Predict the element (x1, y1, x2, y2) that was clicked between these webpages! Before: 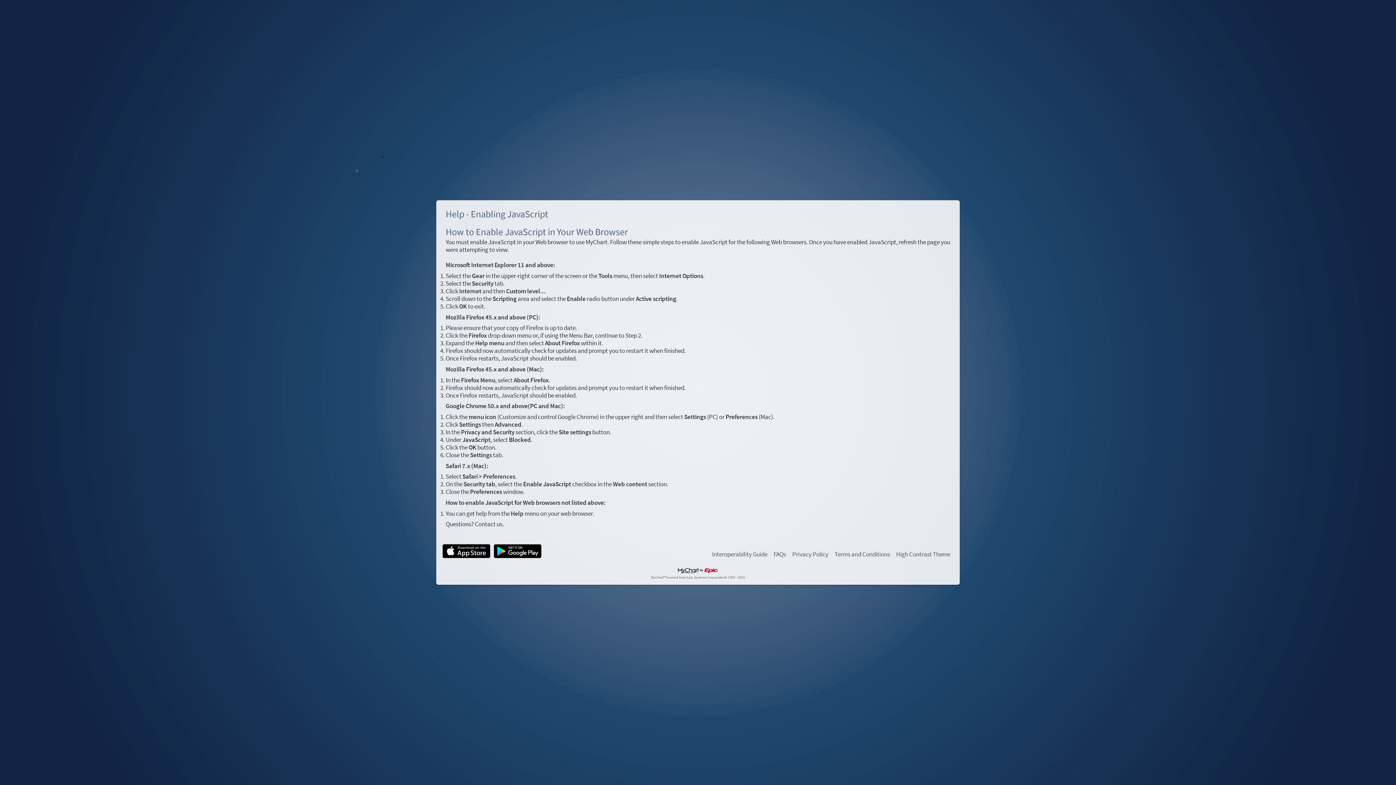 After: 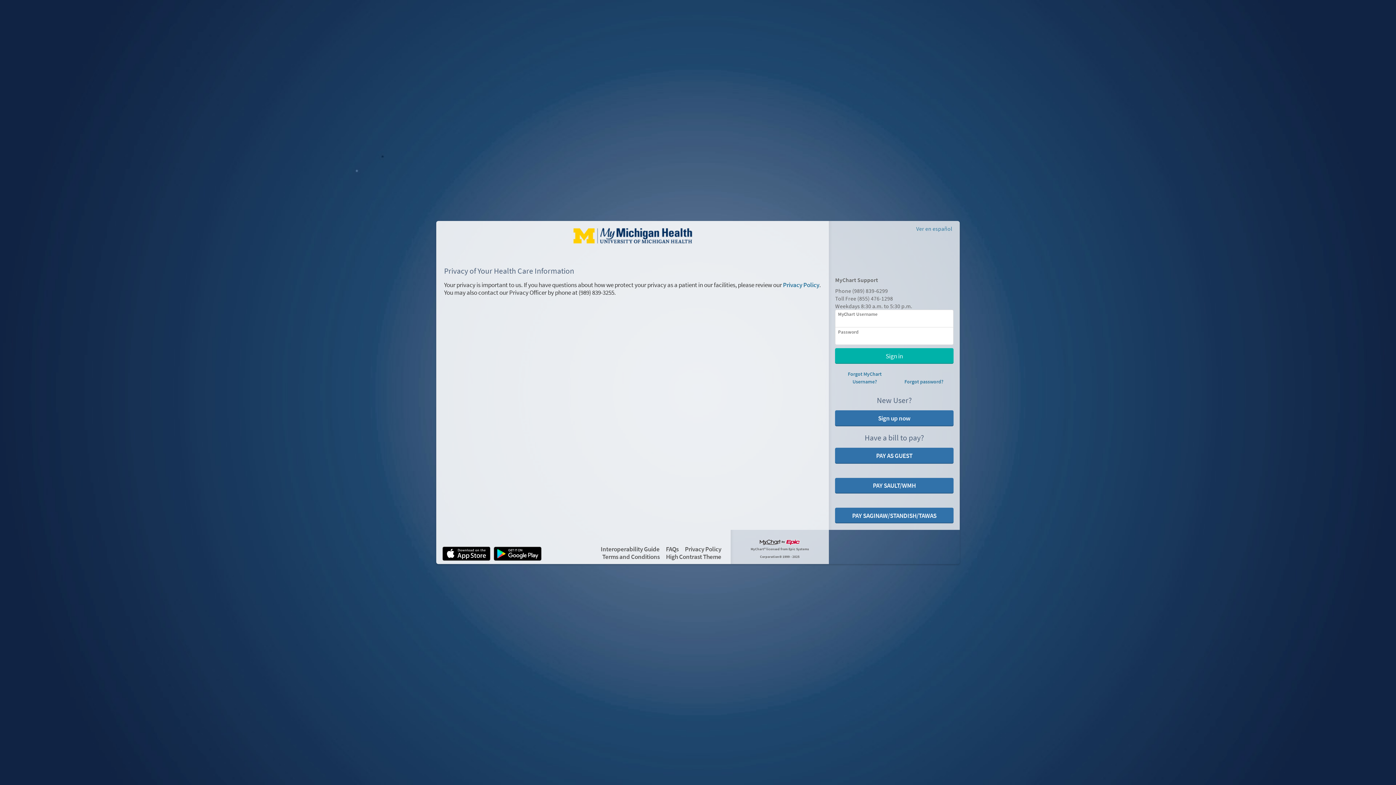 Action: bbox: (792, 550, 828, 558) label: Privacy Policy